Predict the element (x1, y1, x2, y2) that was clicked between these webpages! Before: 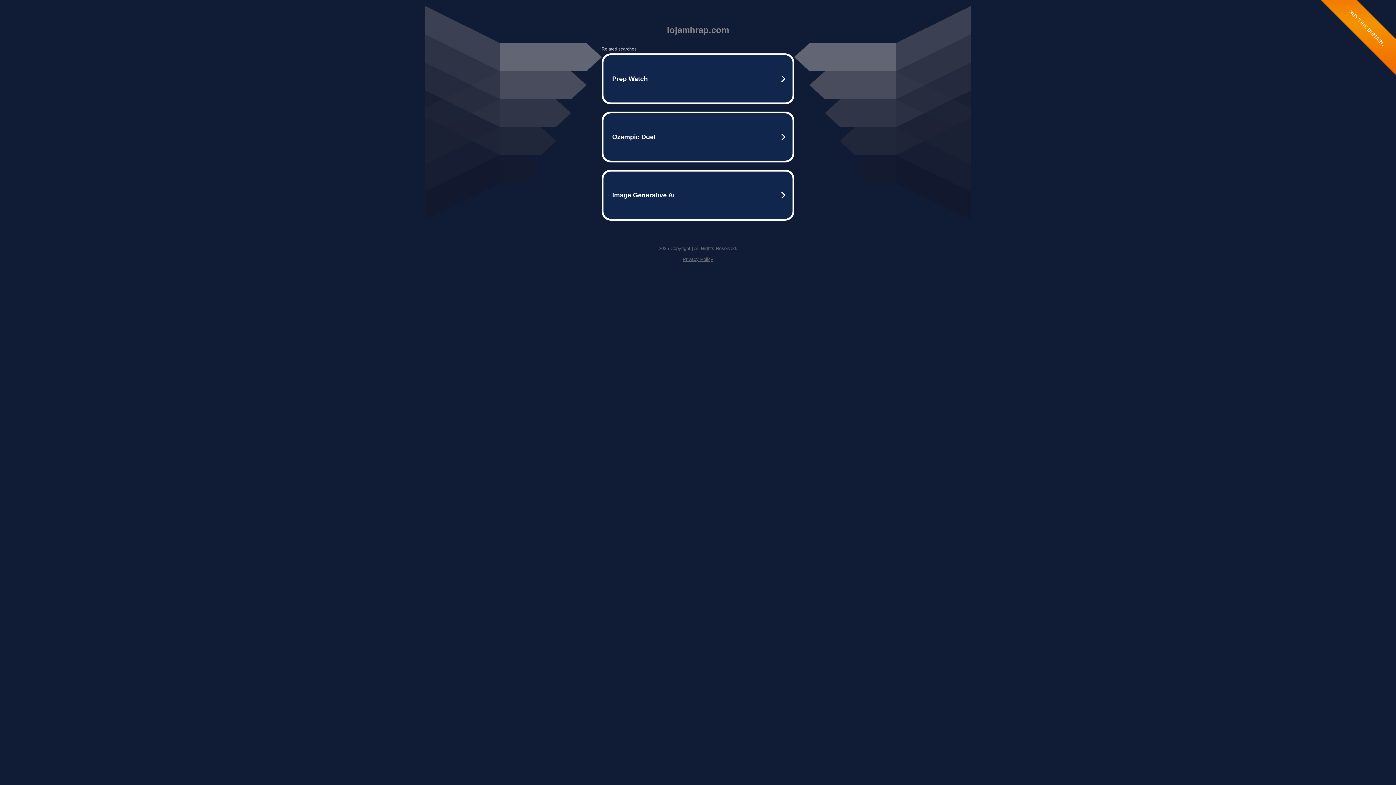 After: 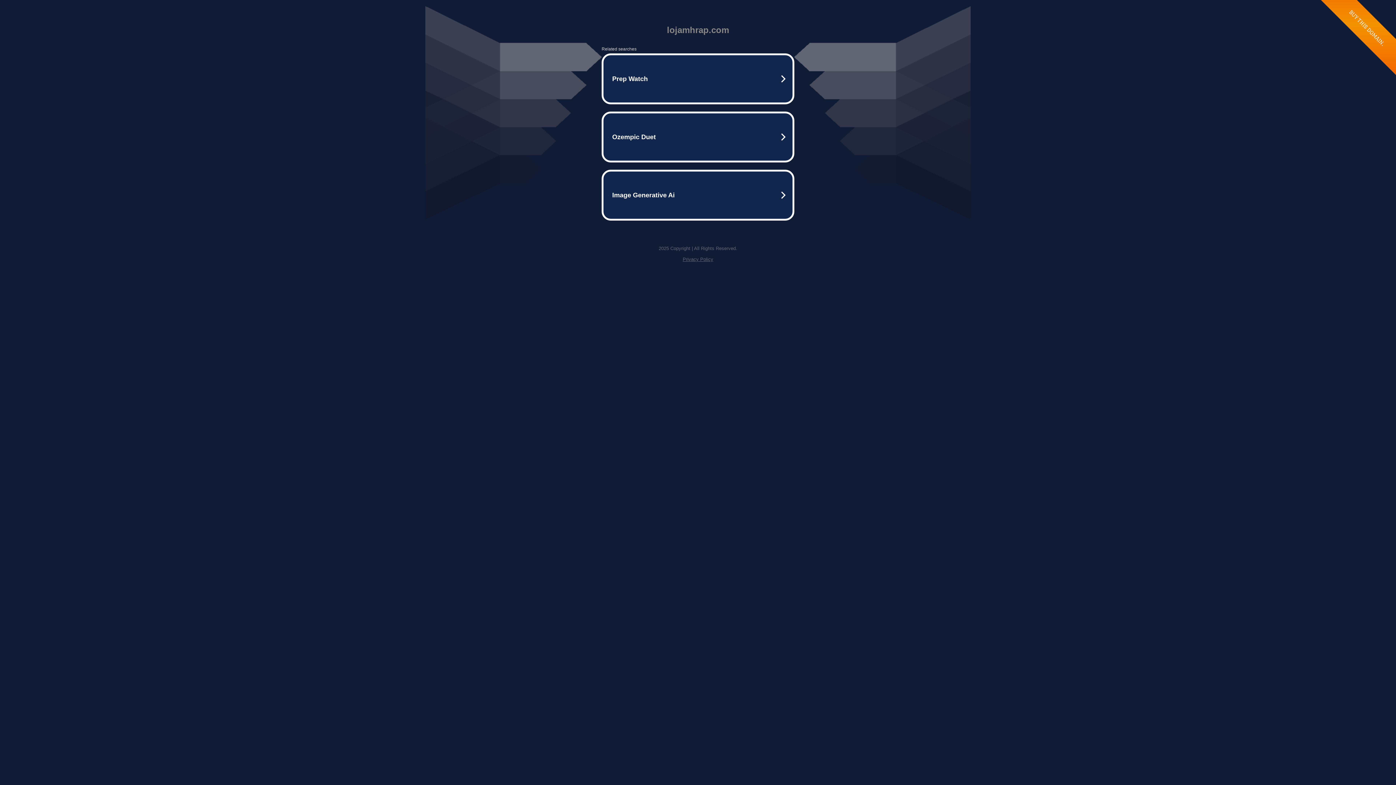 Action: bbox: (682, 256, 713, 262) label: Privacy Policy